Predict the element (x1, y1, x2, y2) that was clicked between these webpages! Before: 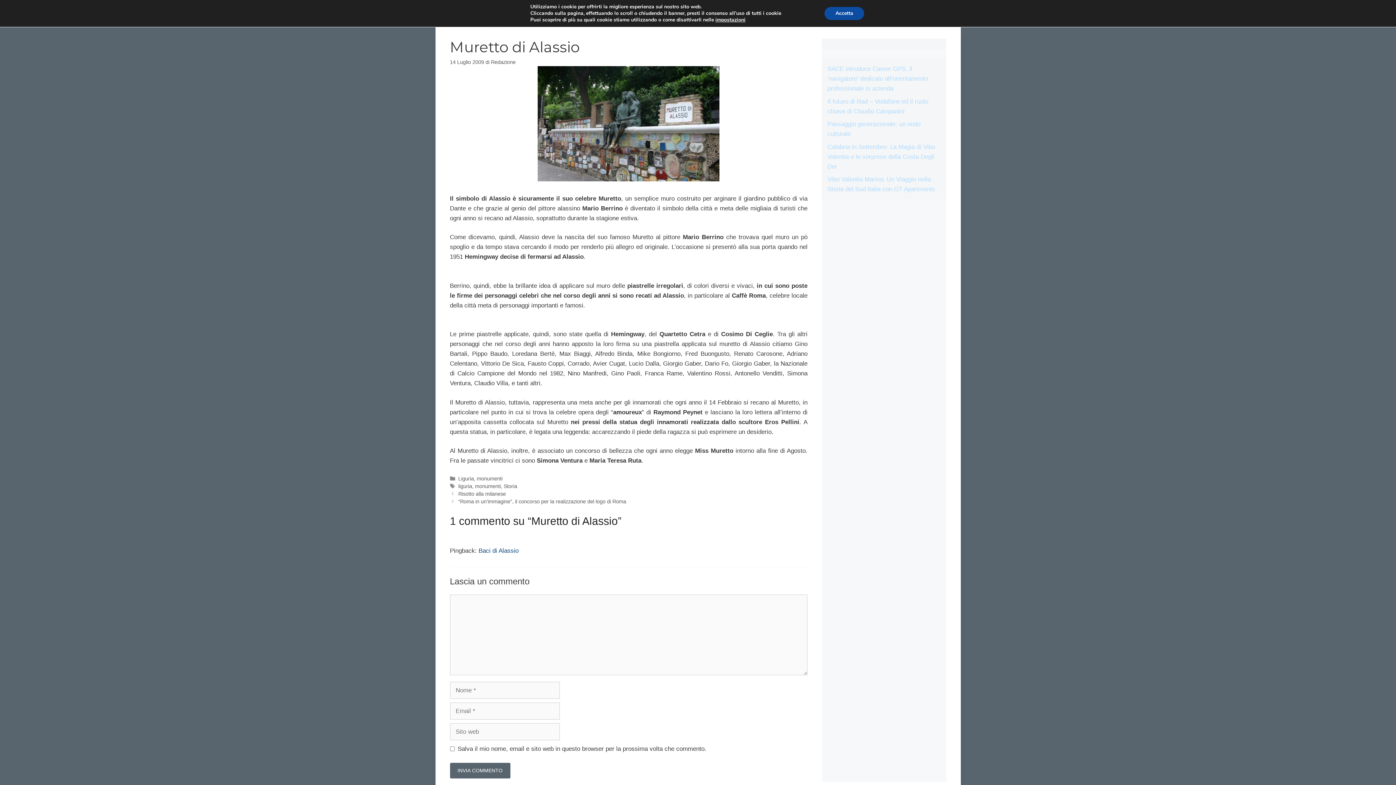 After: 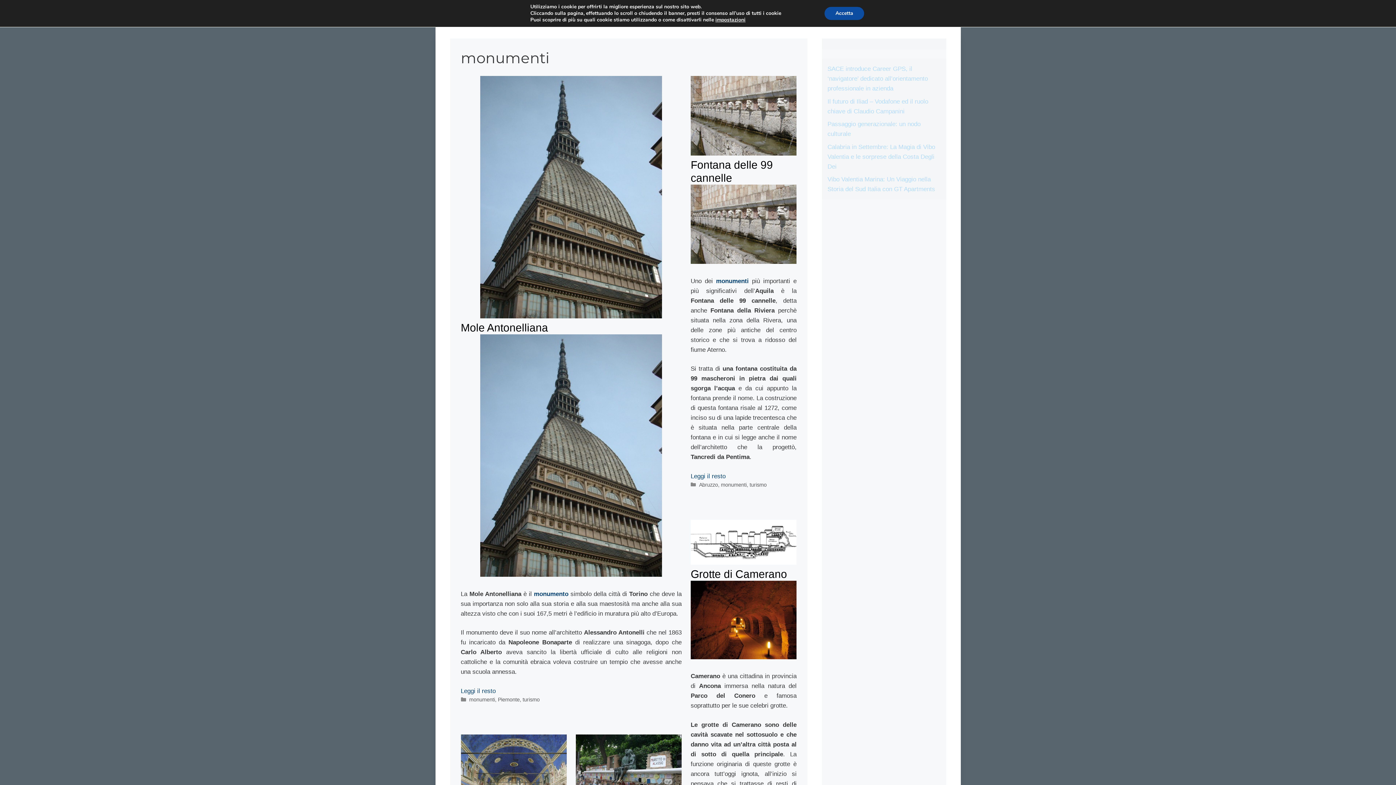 Action: label: monumenti bbox: (475, 483, 500, 489)